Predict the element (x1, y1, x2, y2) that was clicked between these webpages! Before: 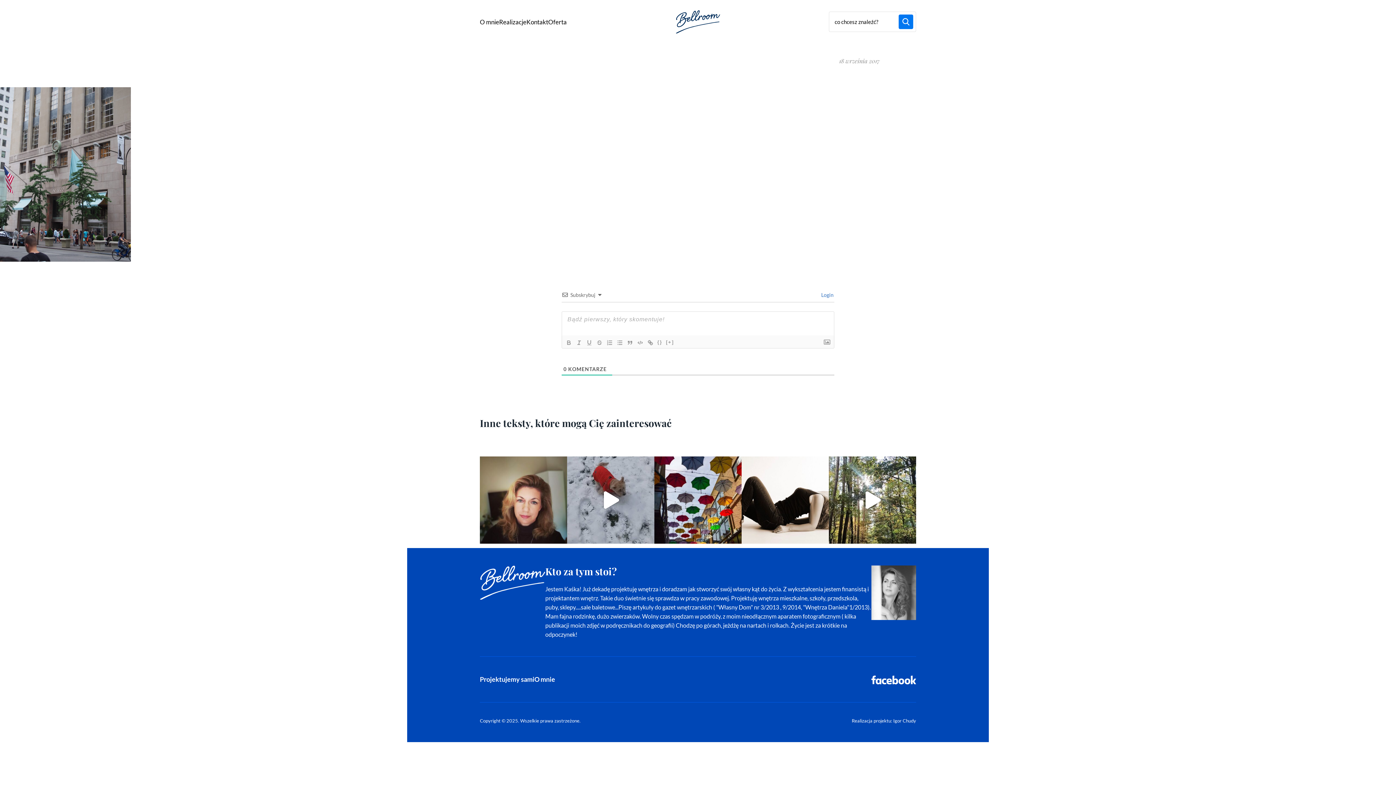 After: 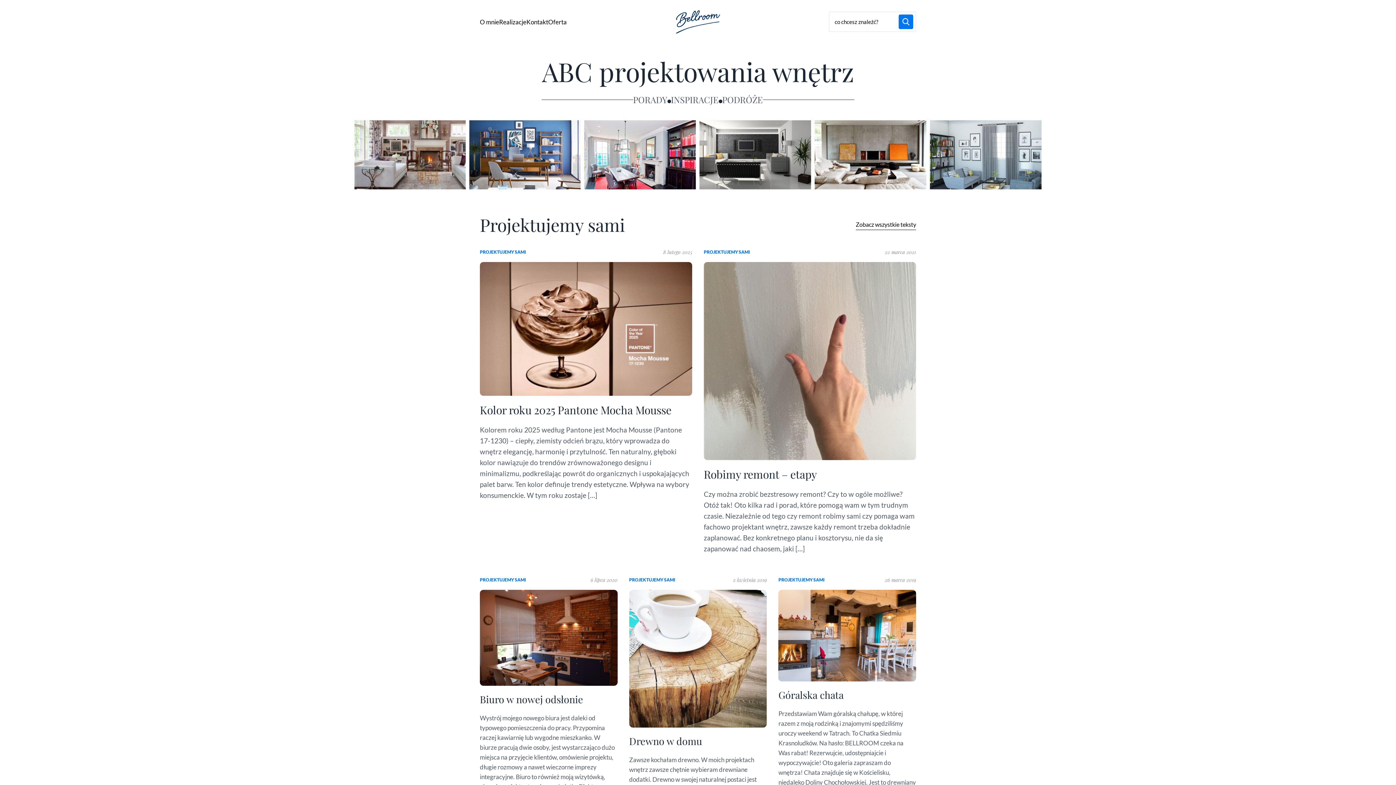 Action: bbox: (480, 578, 545, 585)